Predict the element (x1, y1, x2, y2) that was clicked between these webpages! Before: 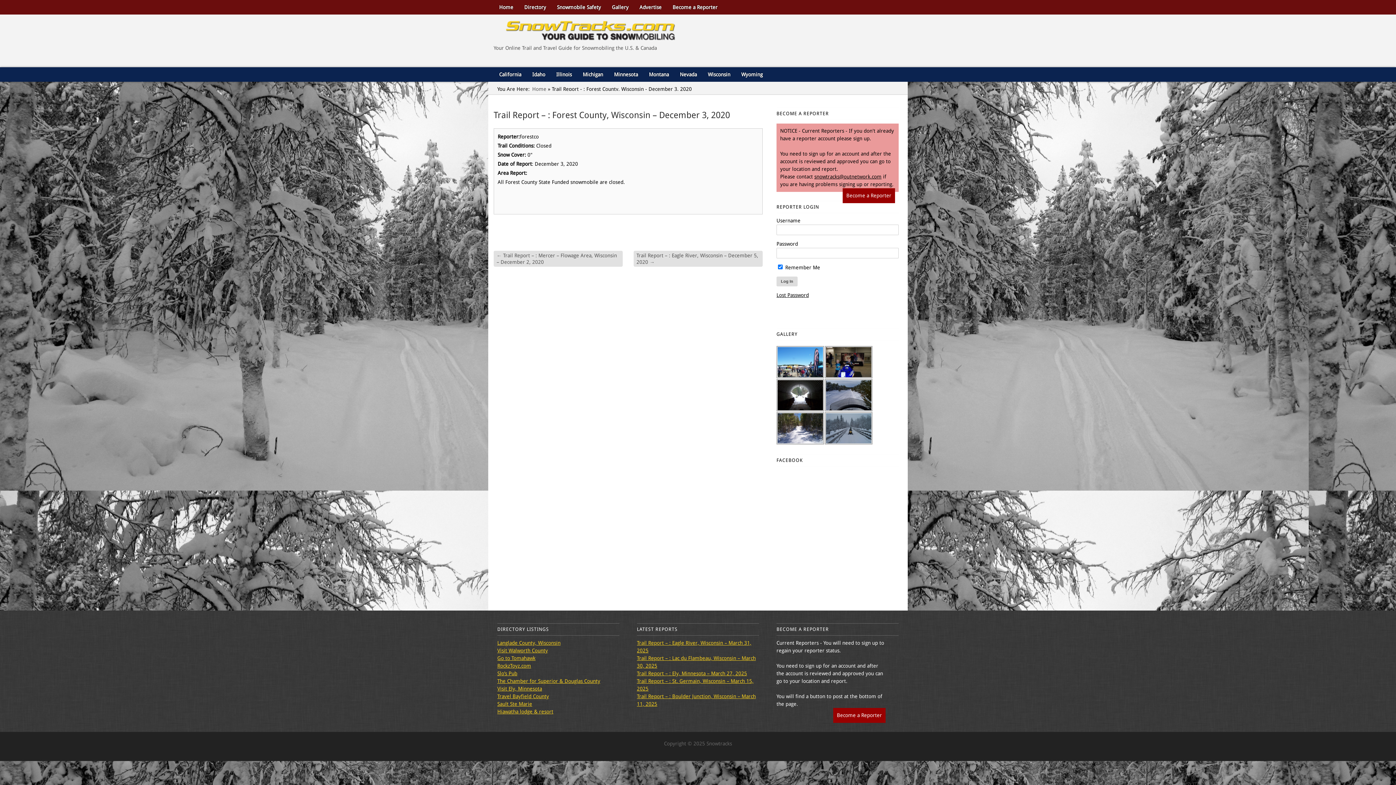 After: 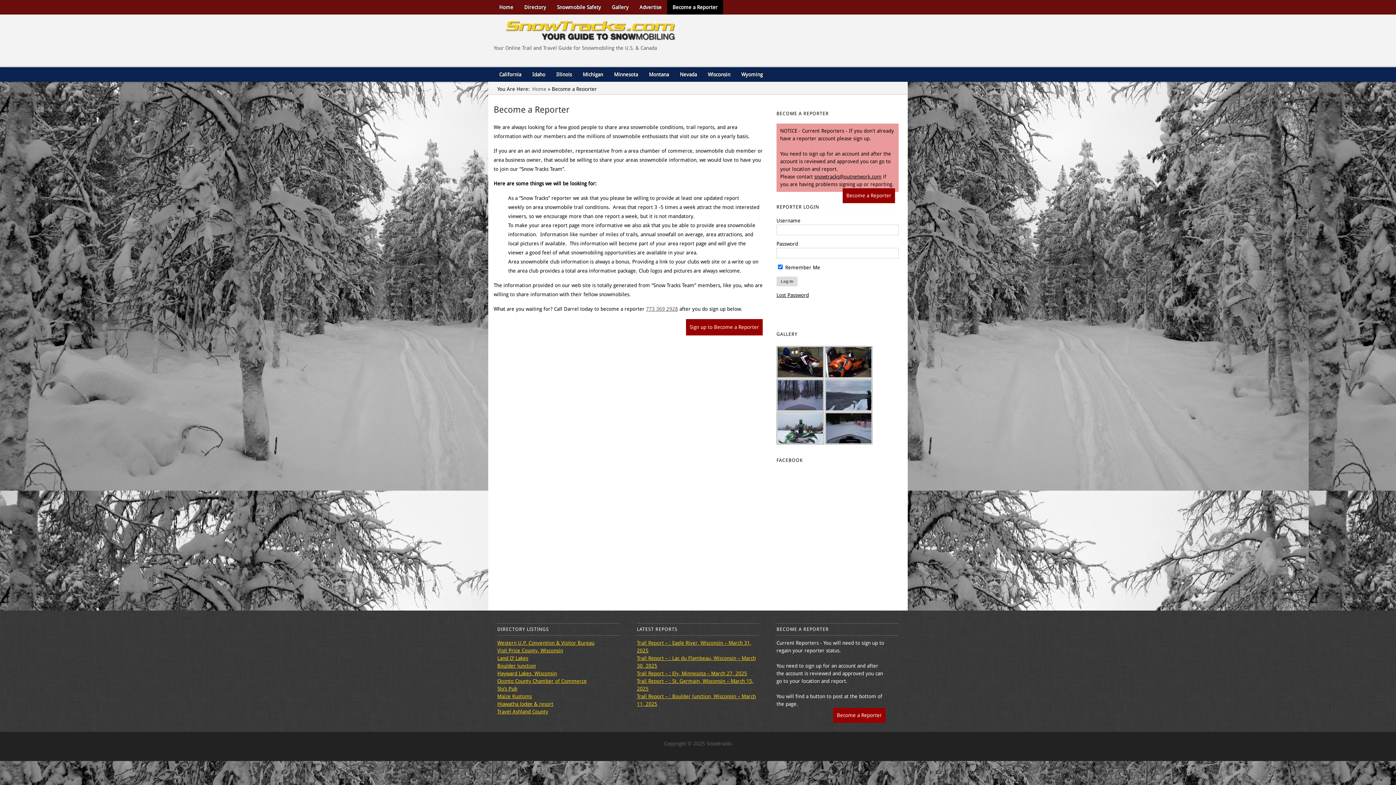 Action: label: Become a Reporter bbox: (842, 188, 895, 203)